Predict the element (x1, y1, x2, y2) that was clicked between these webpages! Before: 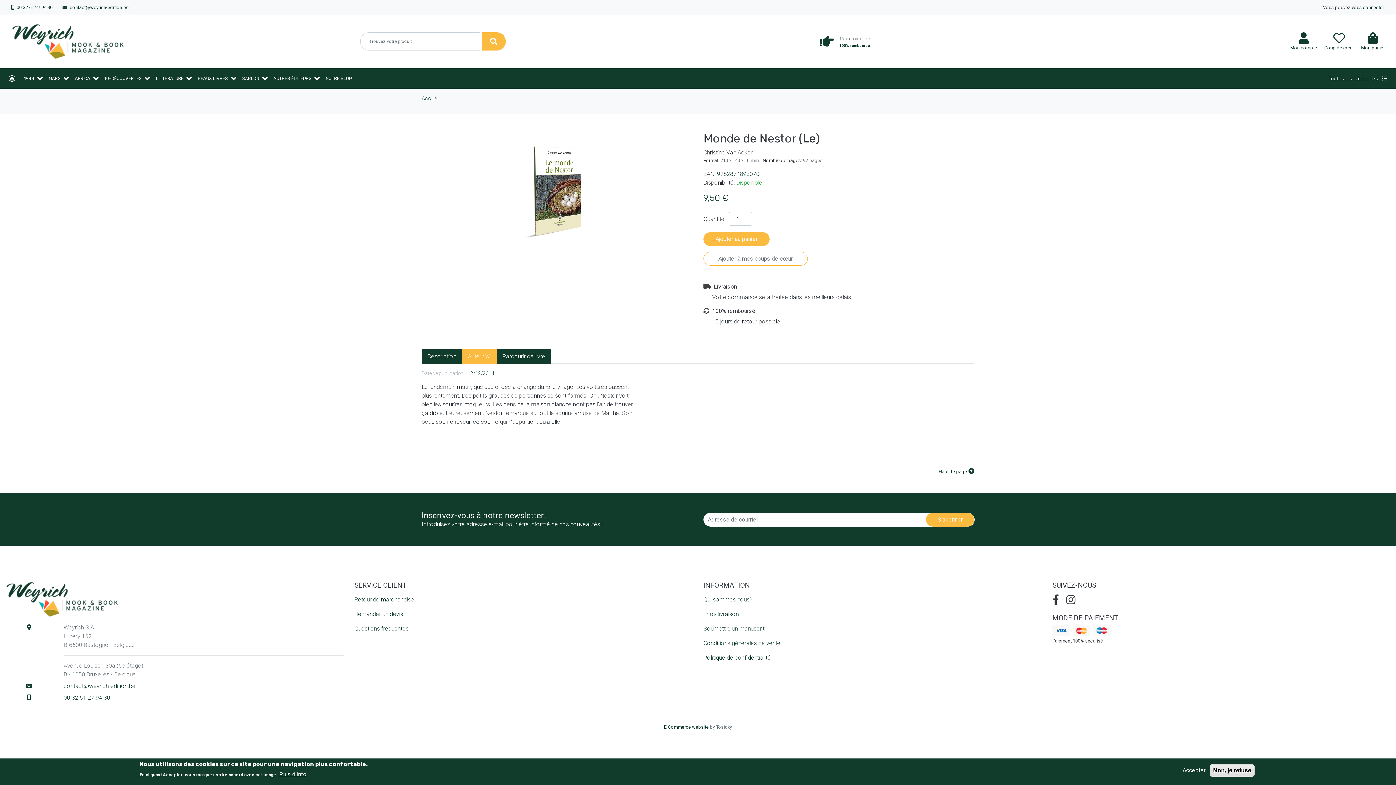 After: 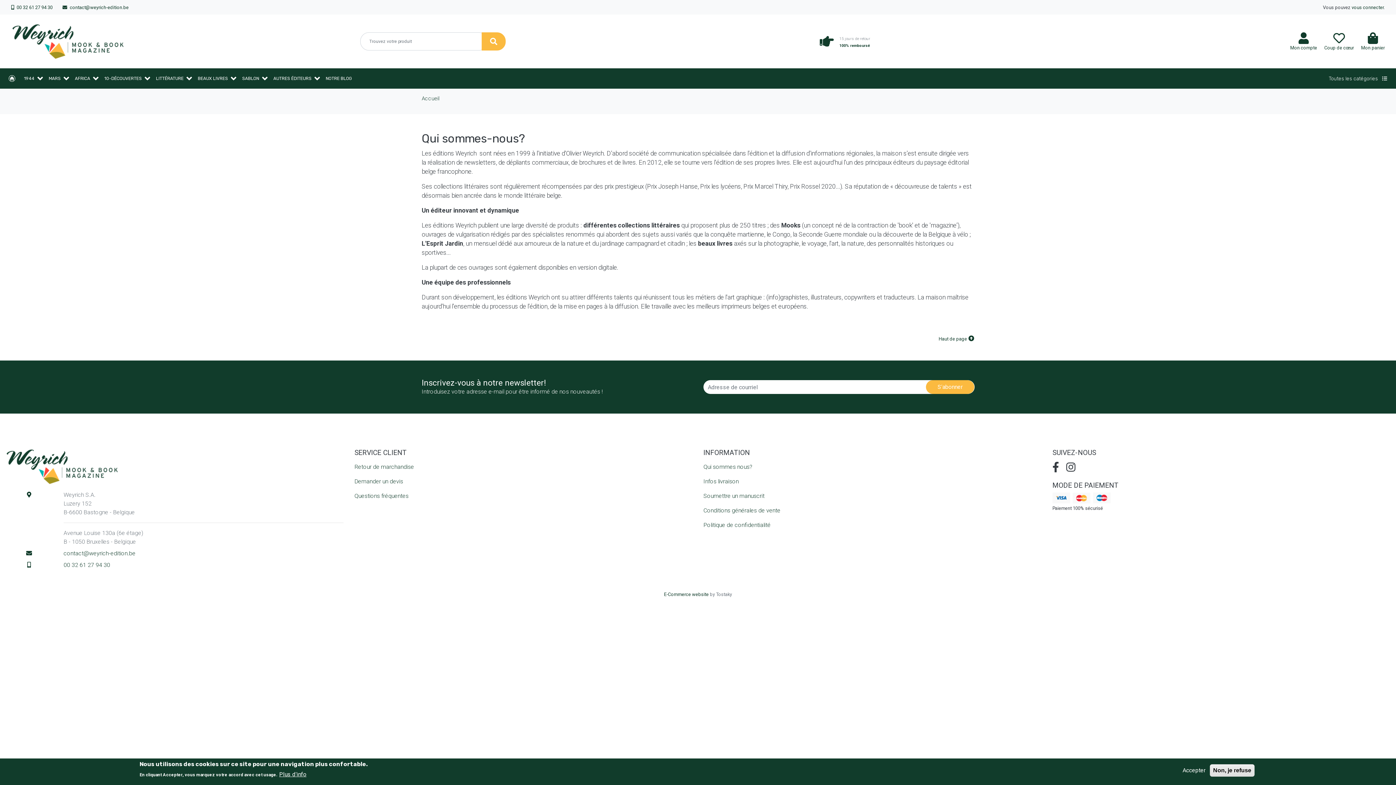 Action: label: Qui sommes nous? bbox: (703, 592, 1041, 607)